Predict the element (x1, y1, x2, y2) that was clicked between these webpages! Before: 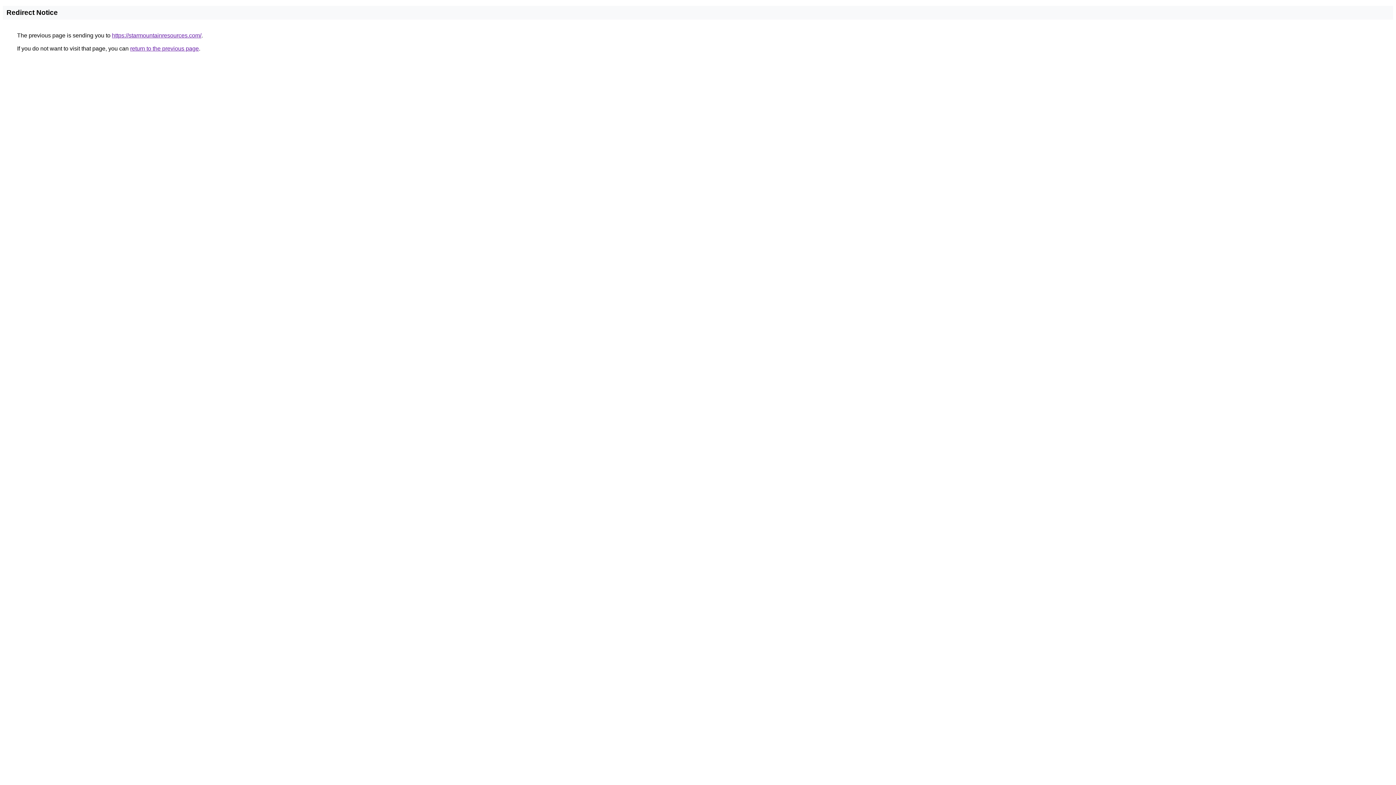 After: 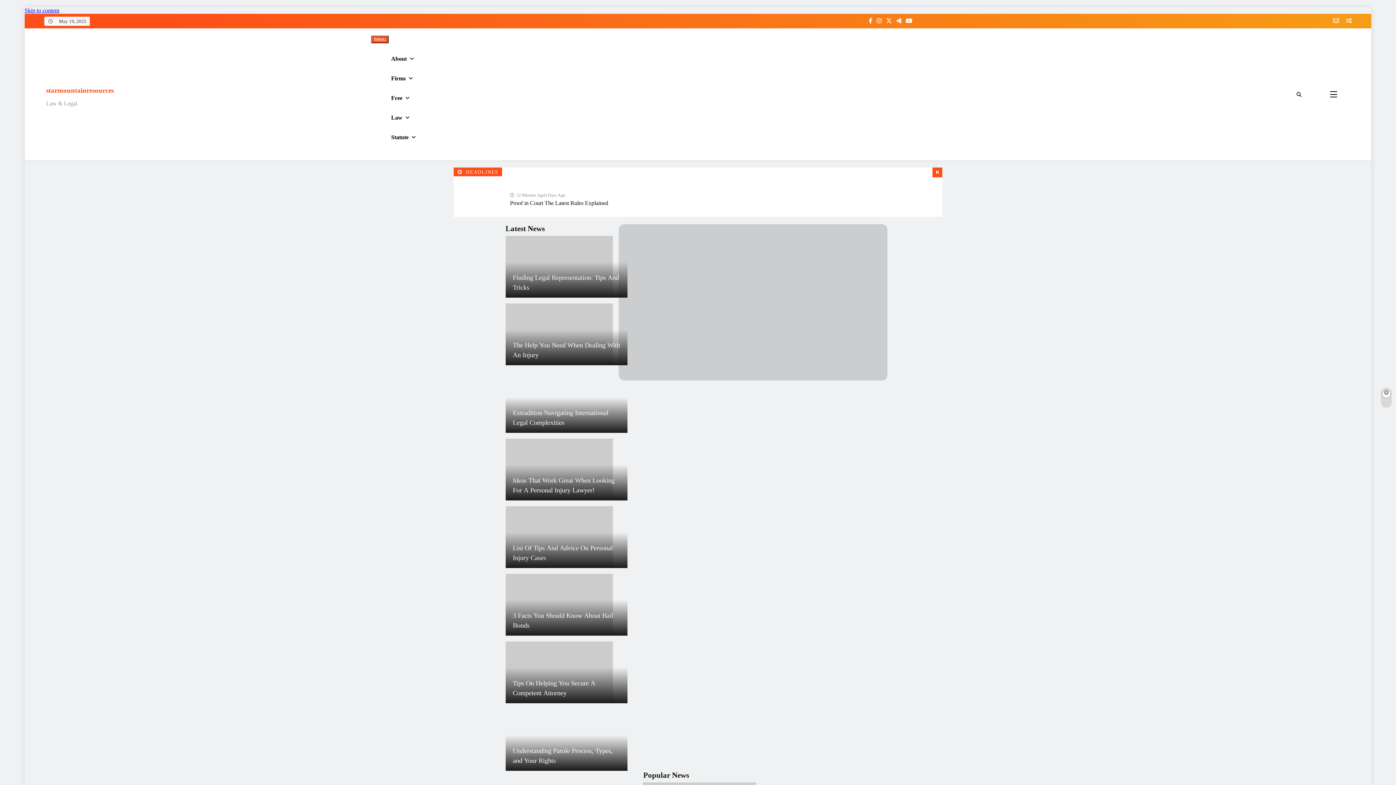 Action: bbox: (112, 32, 201, 38) label: https://starmountainresources.com/